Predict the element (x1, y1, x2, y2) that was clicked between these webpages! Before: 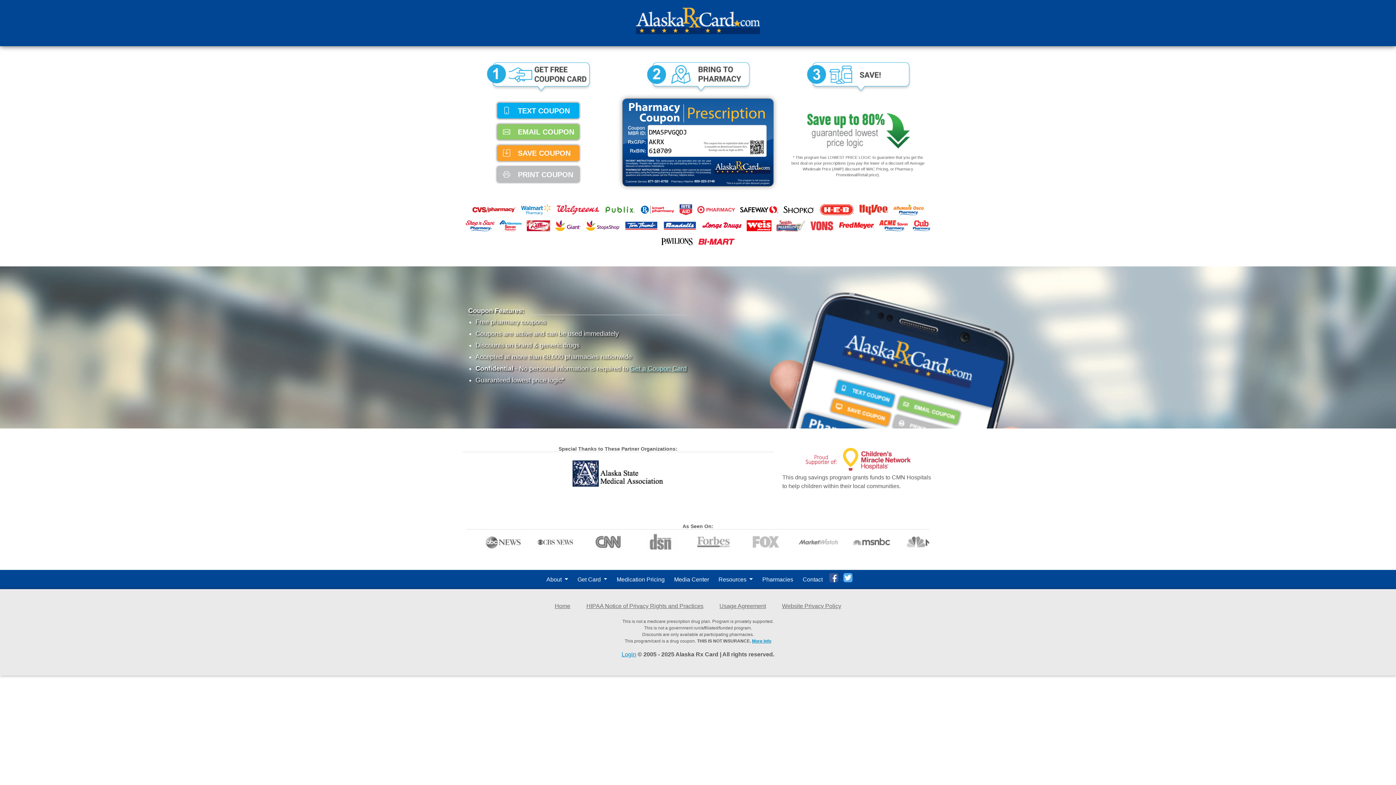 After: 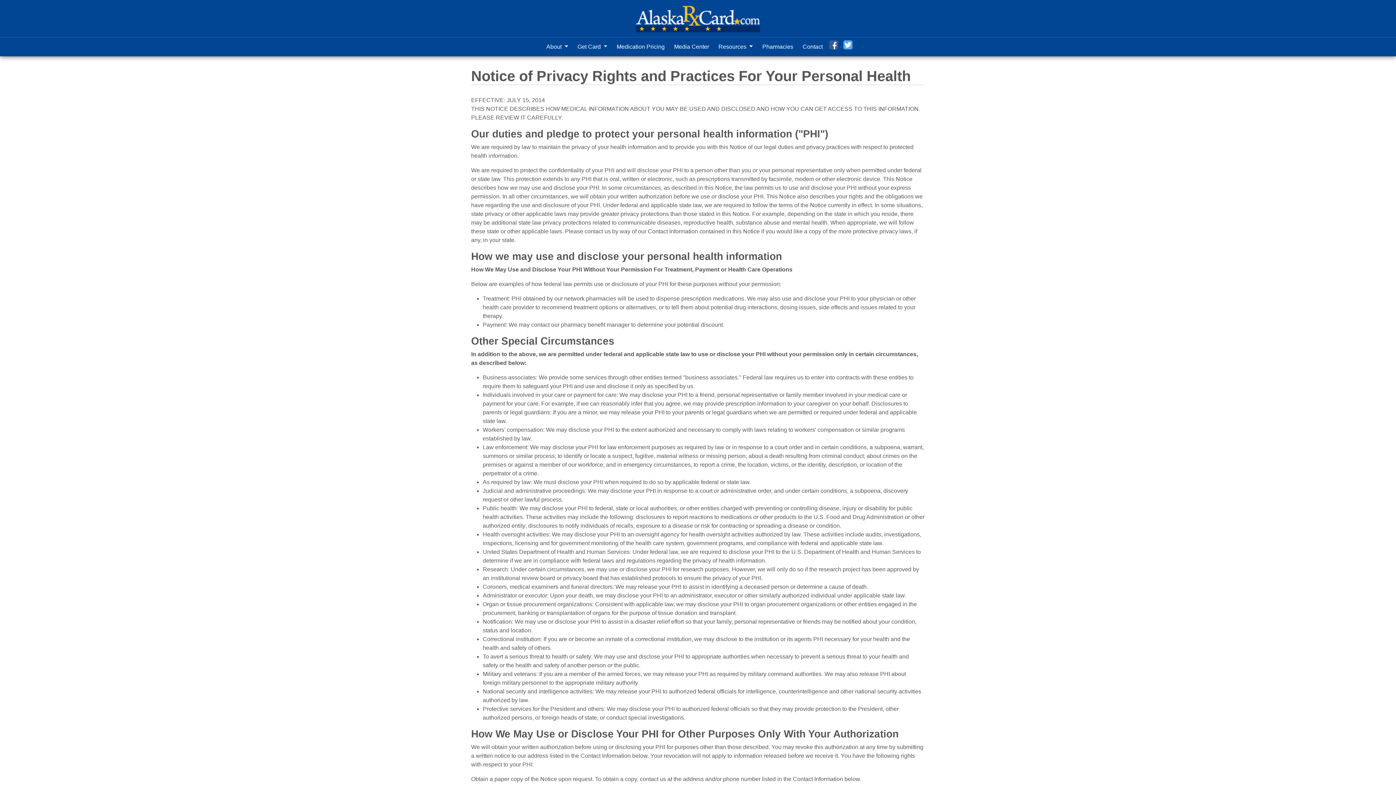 Action: bbox: (586, 603, 703, 609) label: HIPAA Notice of Privacy Rights and Practices